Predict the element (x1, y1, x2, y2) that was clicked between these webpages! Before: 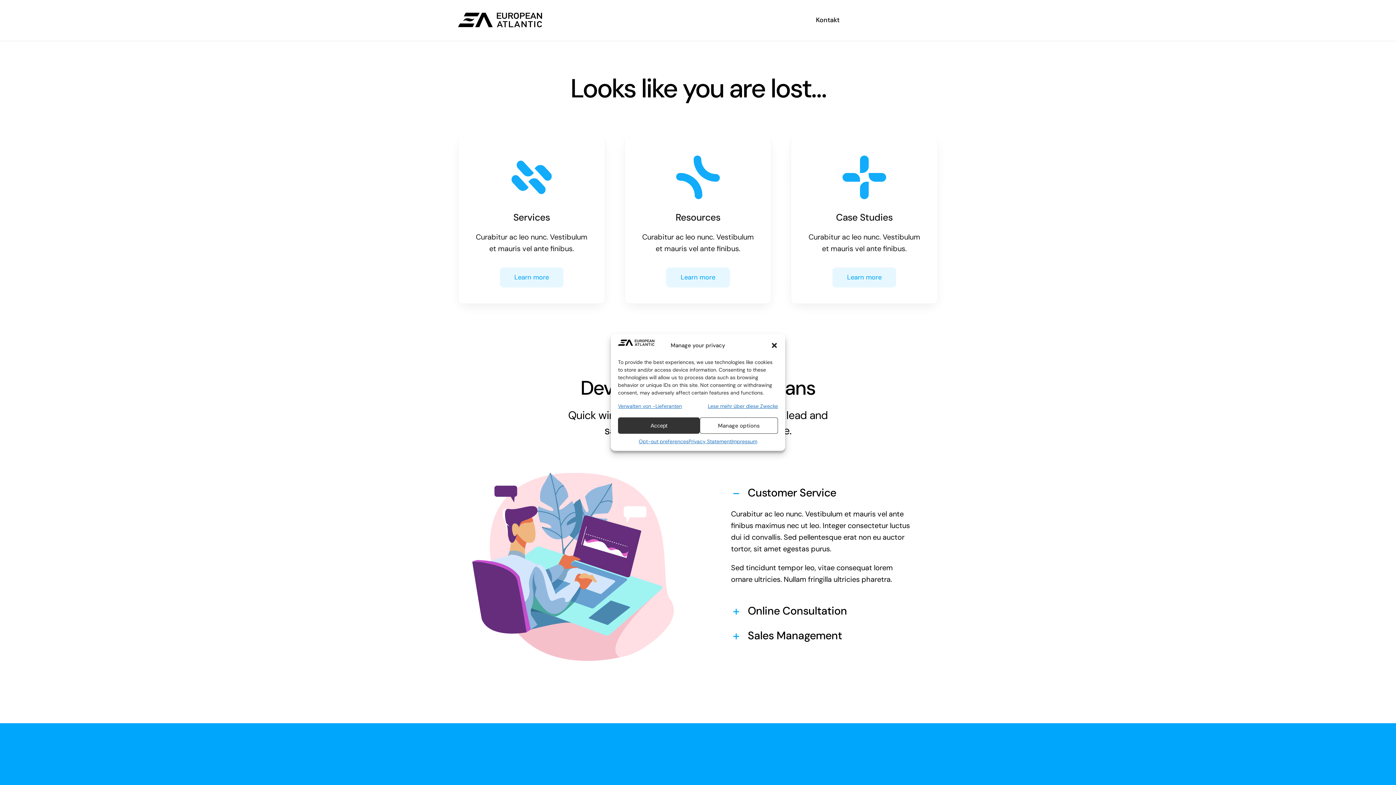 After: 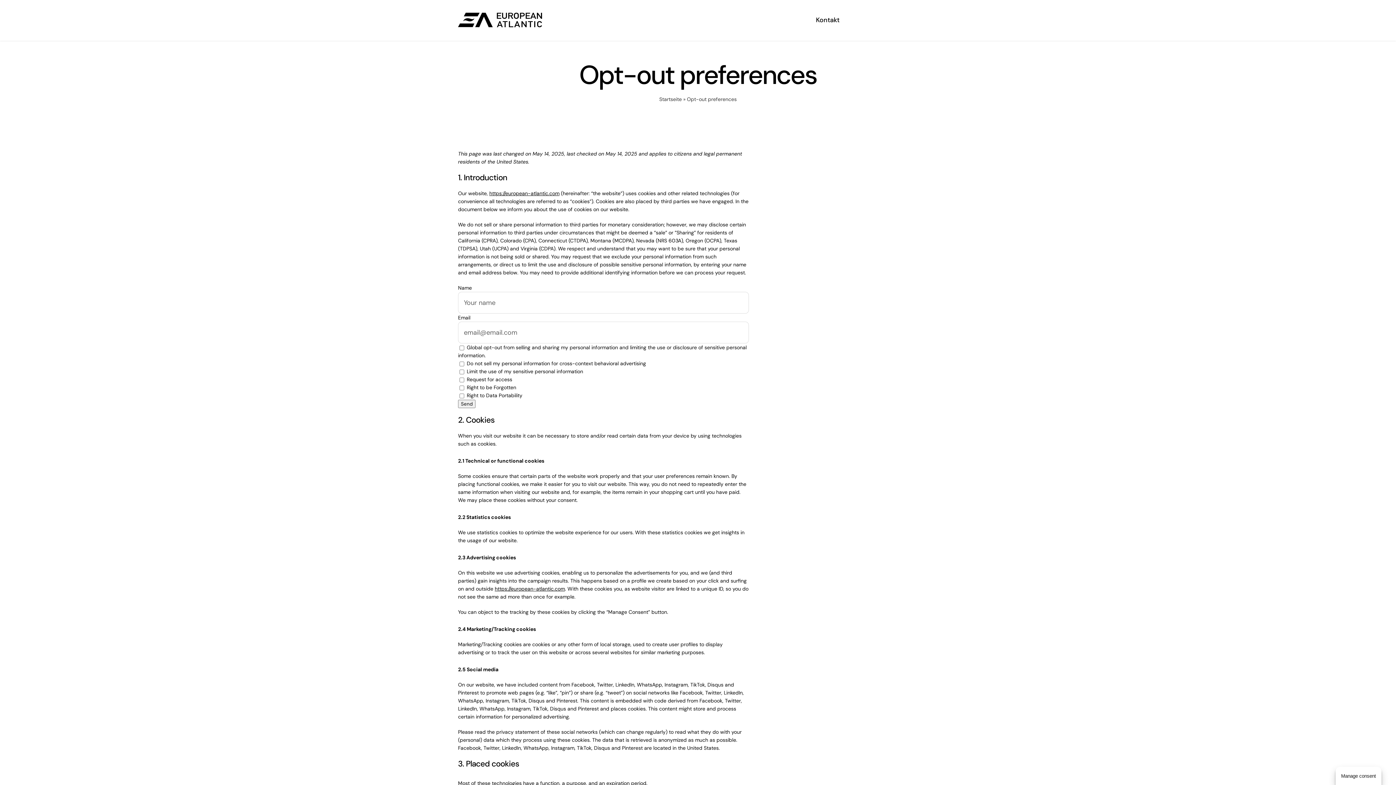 Action: label: Verwalten von -Lieferanten bbox: (618, 402, 682, 410)